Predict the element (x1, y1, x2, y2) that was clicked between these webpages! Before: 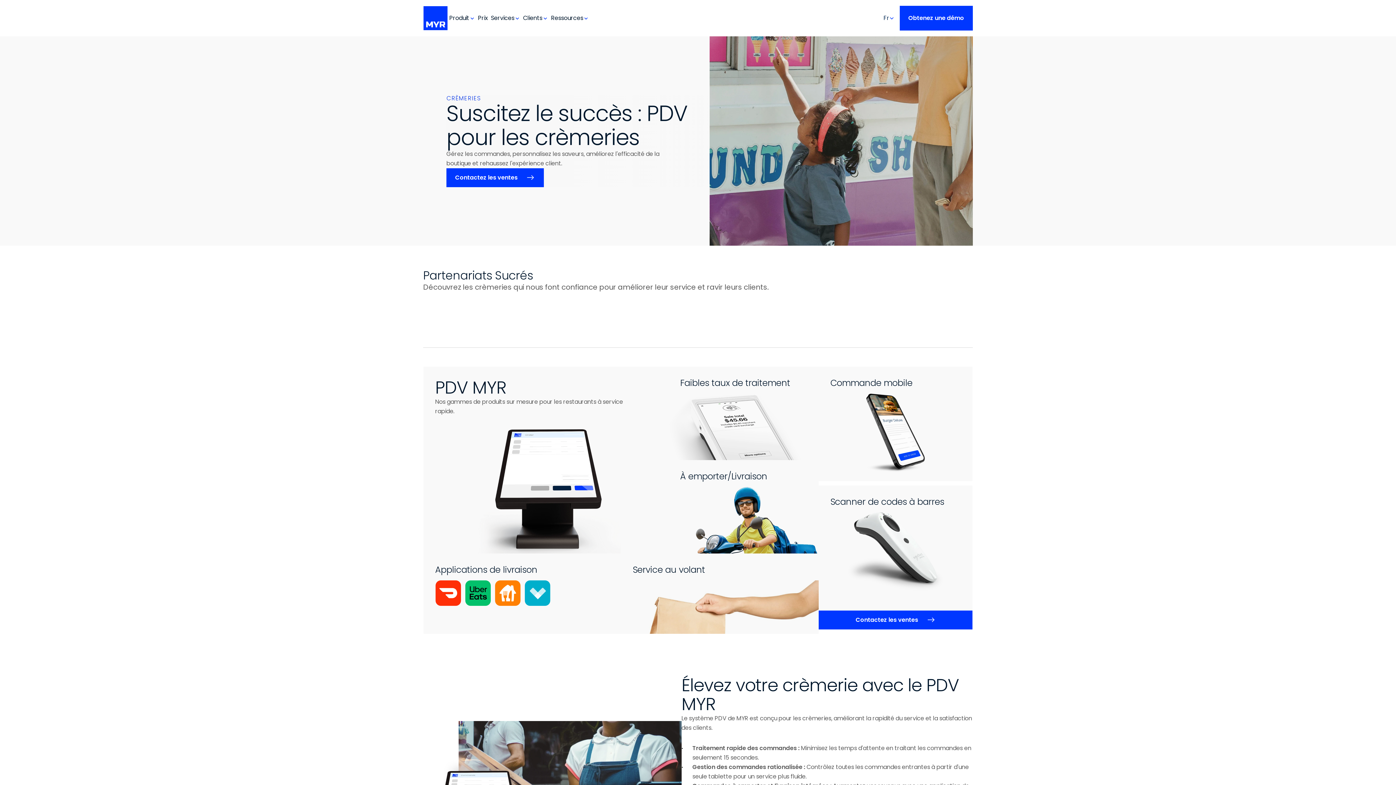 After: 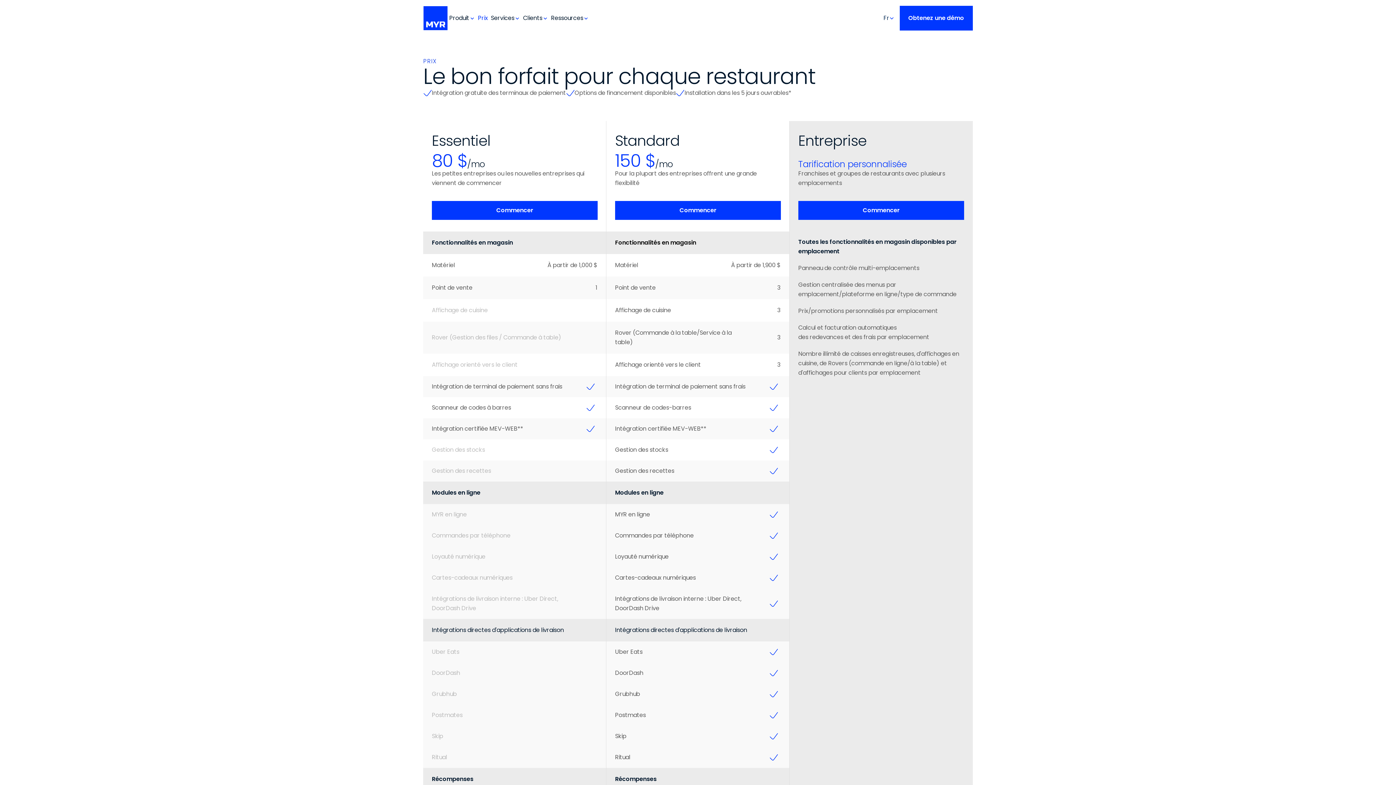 Action: bbox: (478, 13, 488, 22) label: Prix